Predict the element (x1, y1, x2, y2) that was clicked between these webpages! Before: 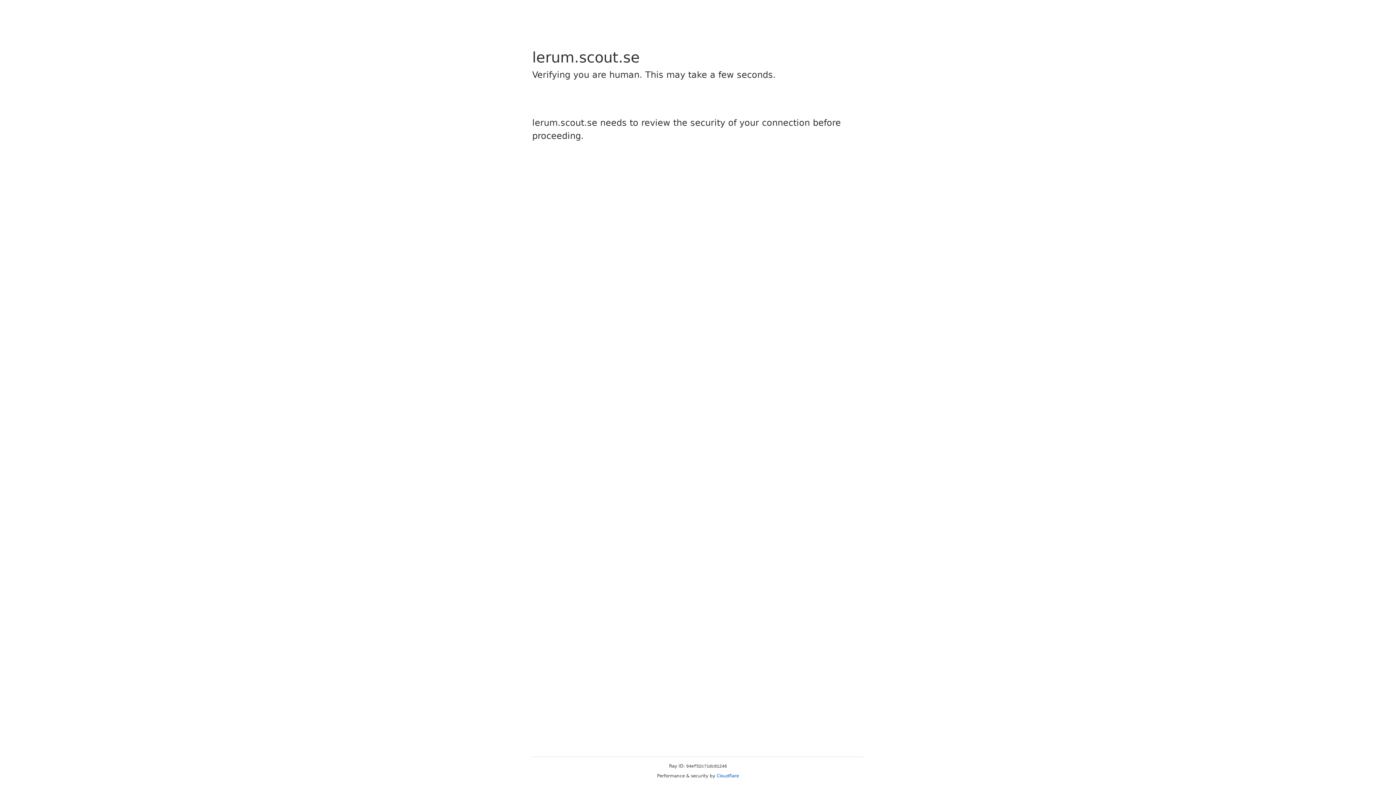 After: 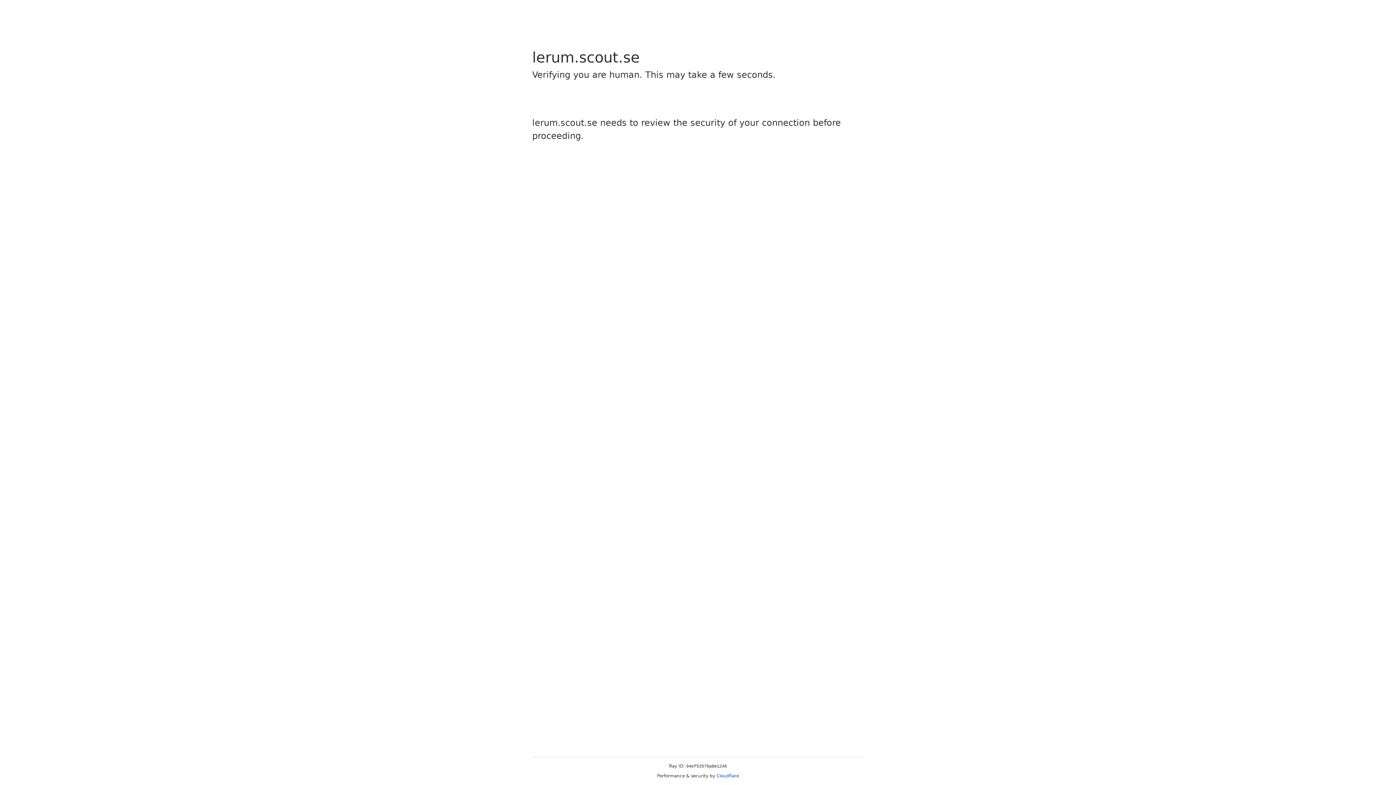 Action: bbox: (716, 773, 739, 778) label: Cloudflare